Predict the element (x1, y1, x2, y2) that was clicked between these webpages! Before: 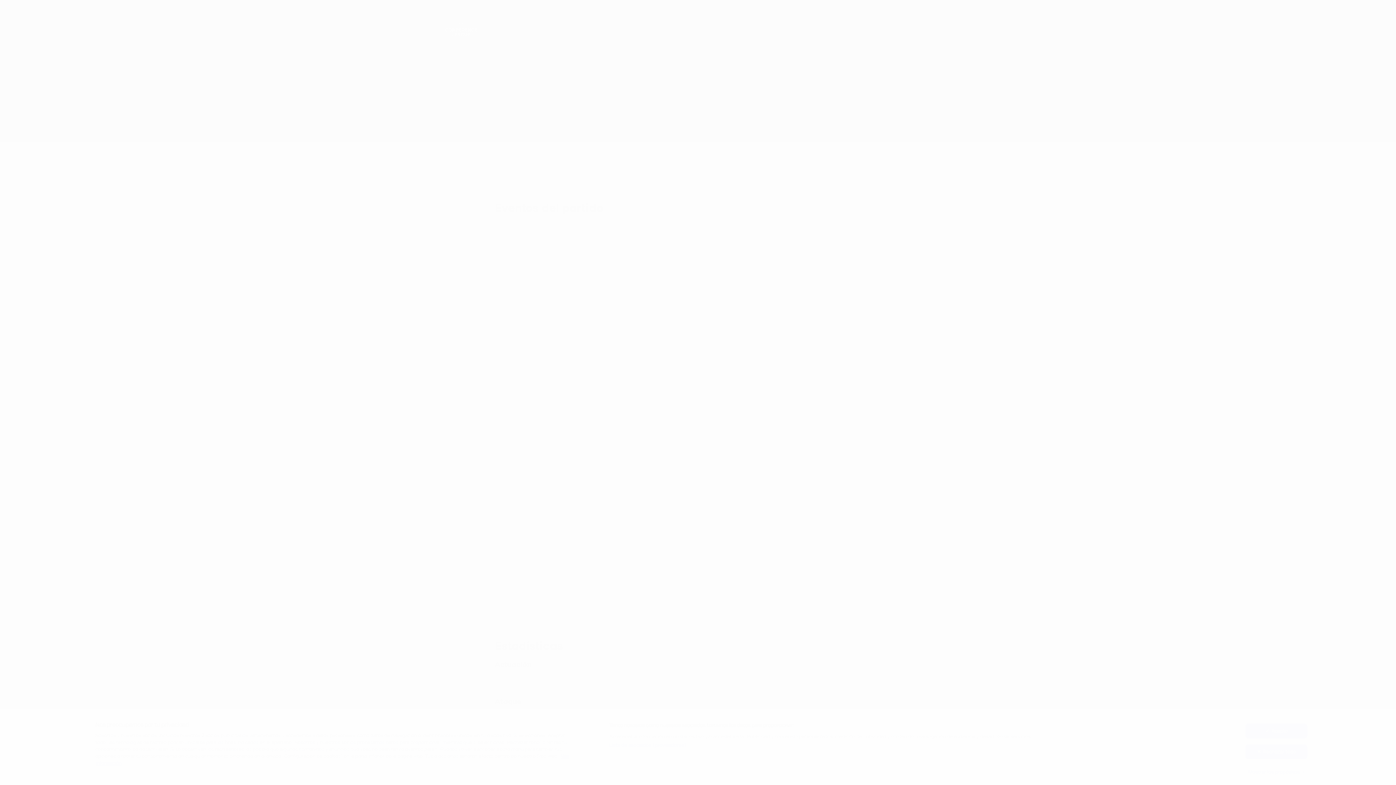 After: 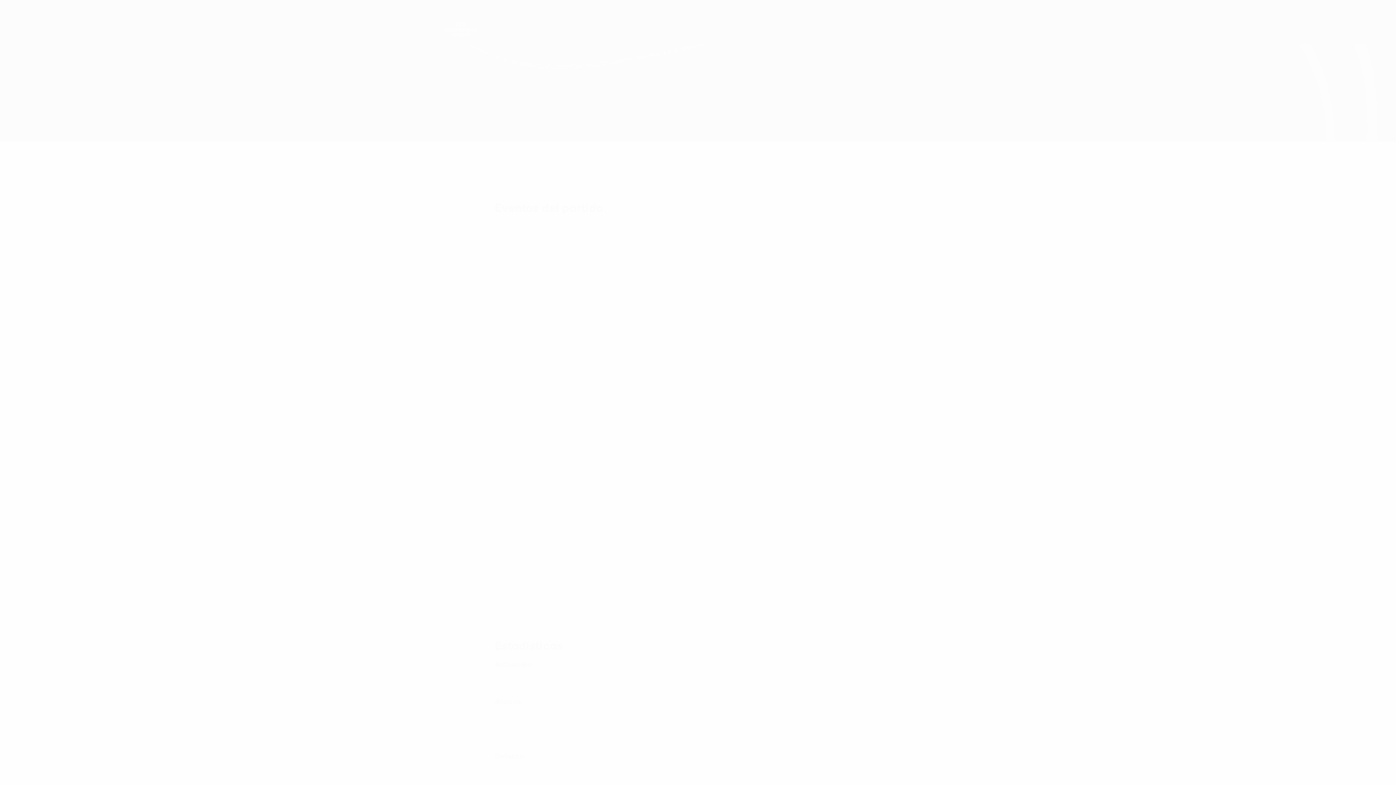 Action: bbox: (1245, 744, 1307, 759) label: Rechazar todo